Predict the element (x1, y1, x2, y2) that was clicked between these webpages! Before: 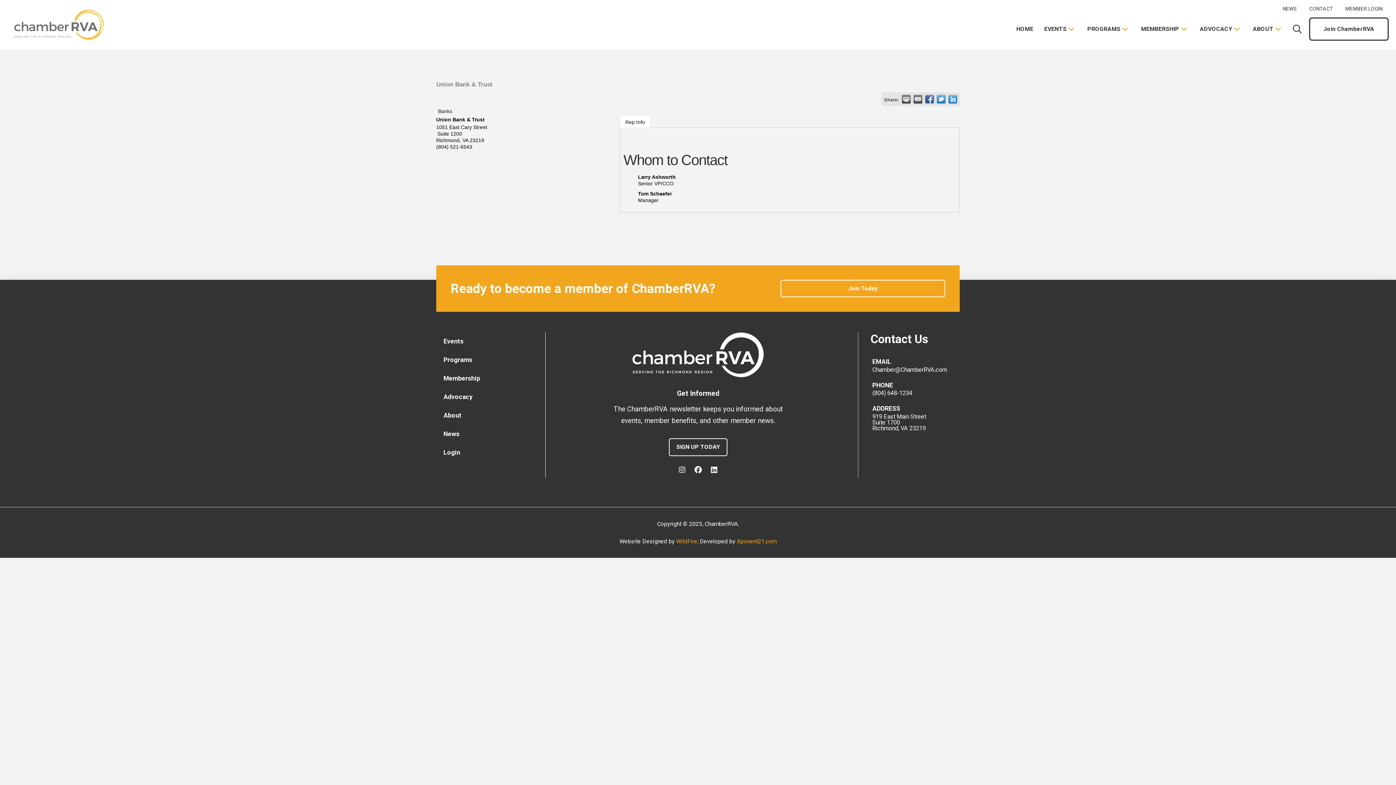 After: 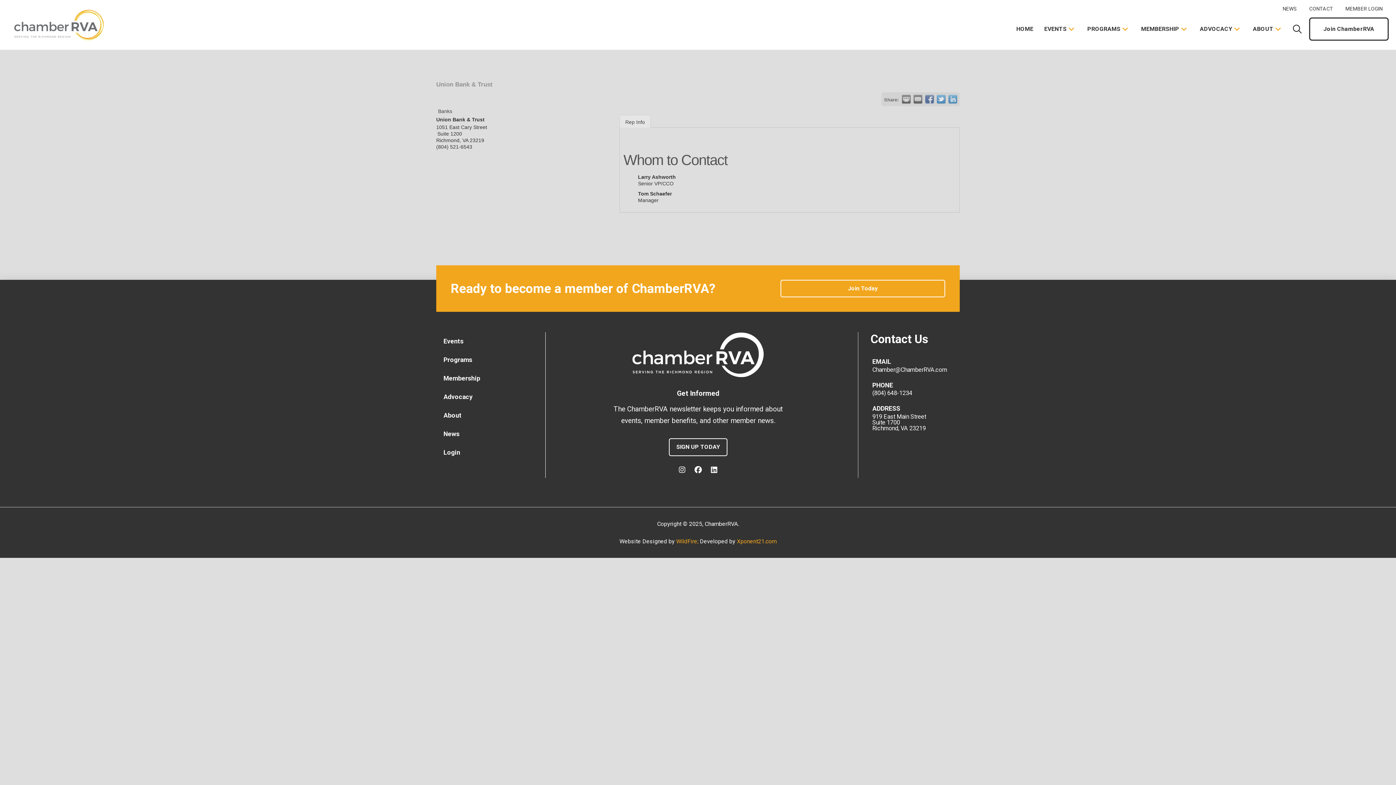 Action: label:   bbox: (913, 94, 922, 103)